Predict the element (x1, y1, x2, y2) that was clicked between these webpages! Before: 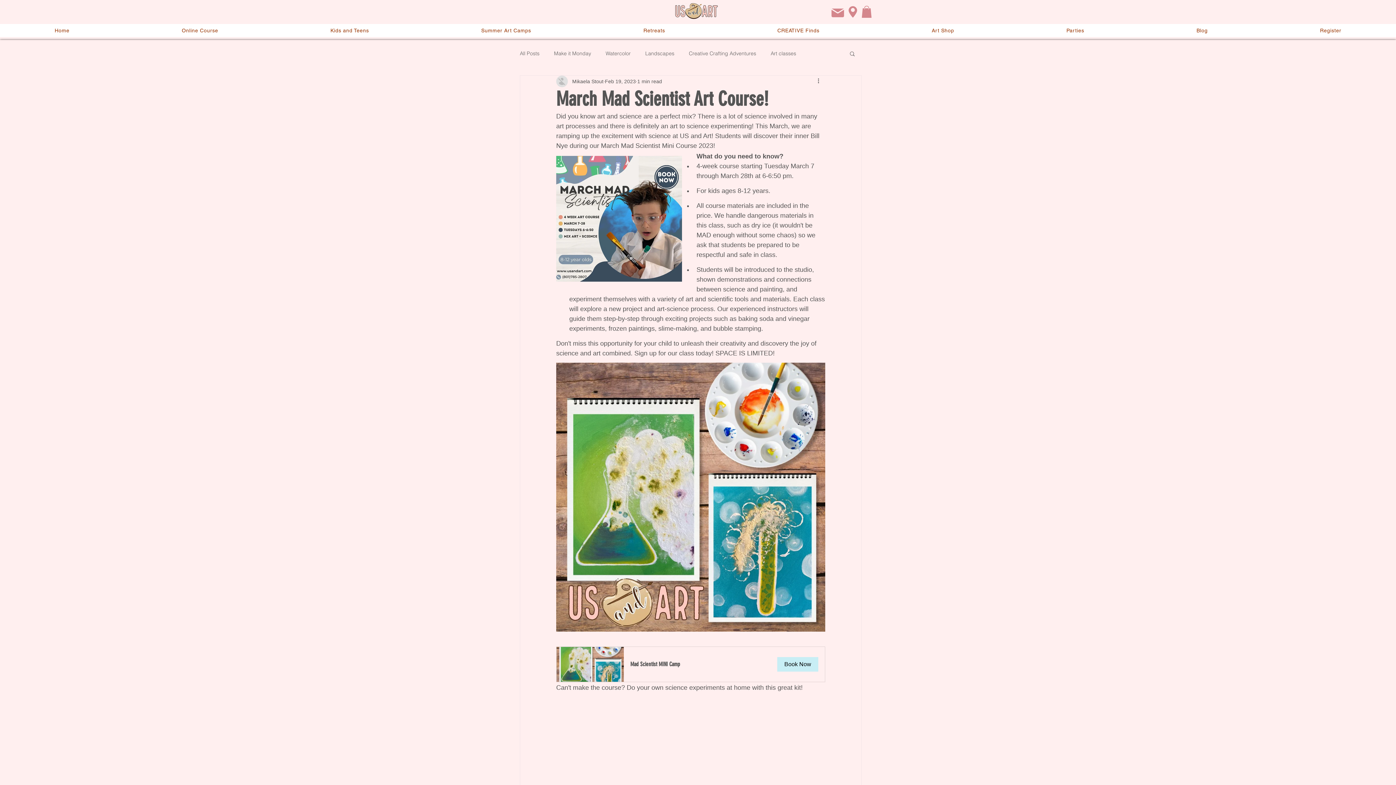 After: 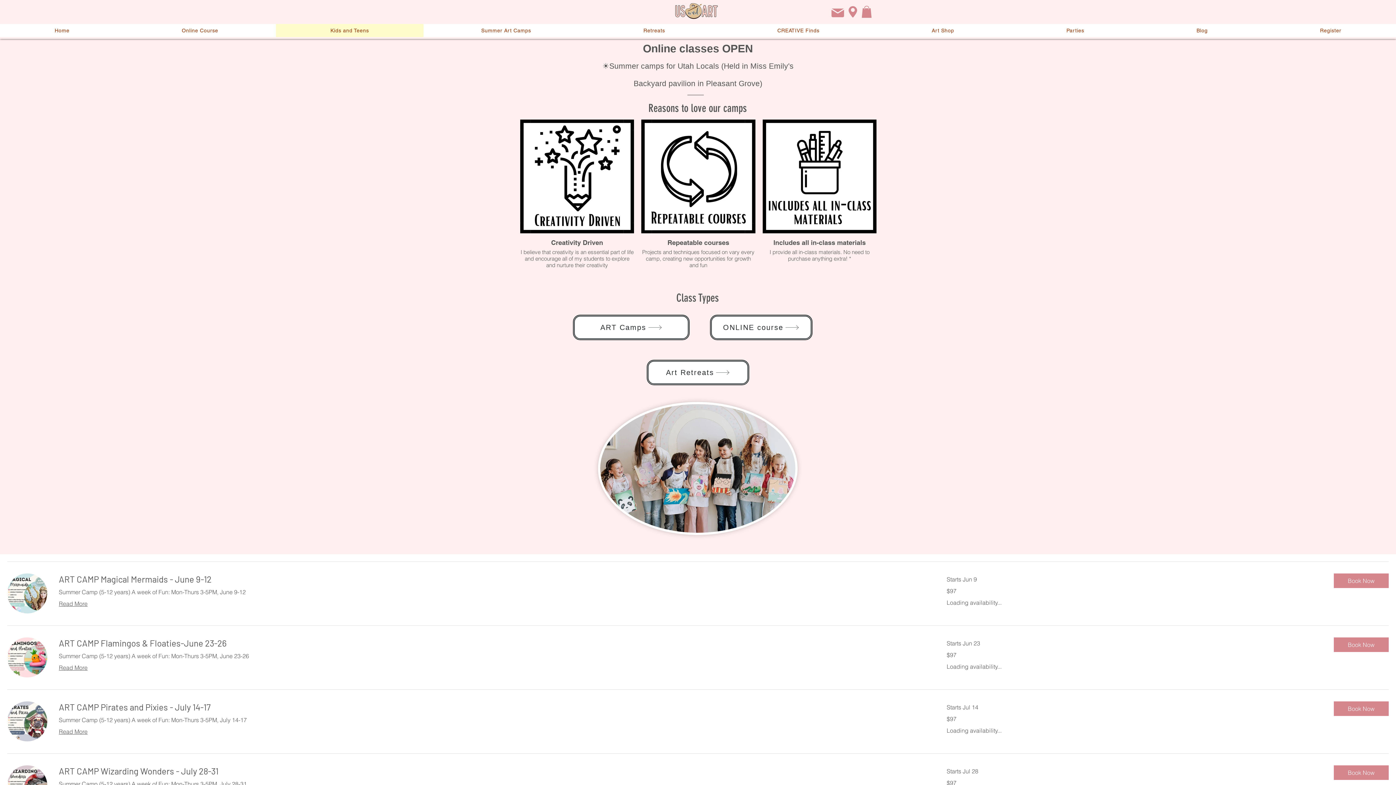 Action: label: Kids and Teens bbox: (275, 24, 423, 37)